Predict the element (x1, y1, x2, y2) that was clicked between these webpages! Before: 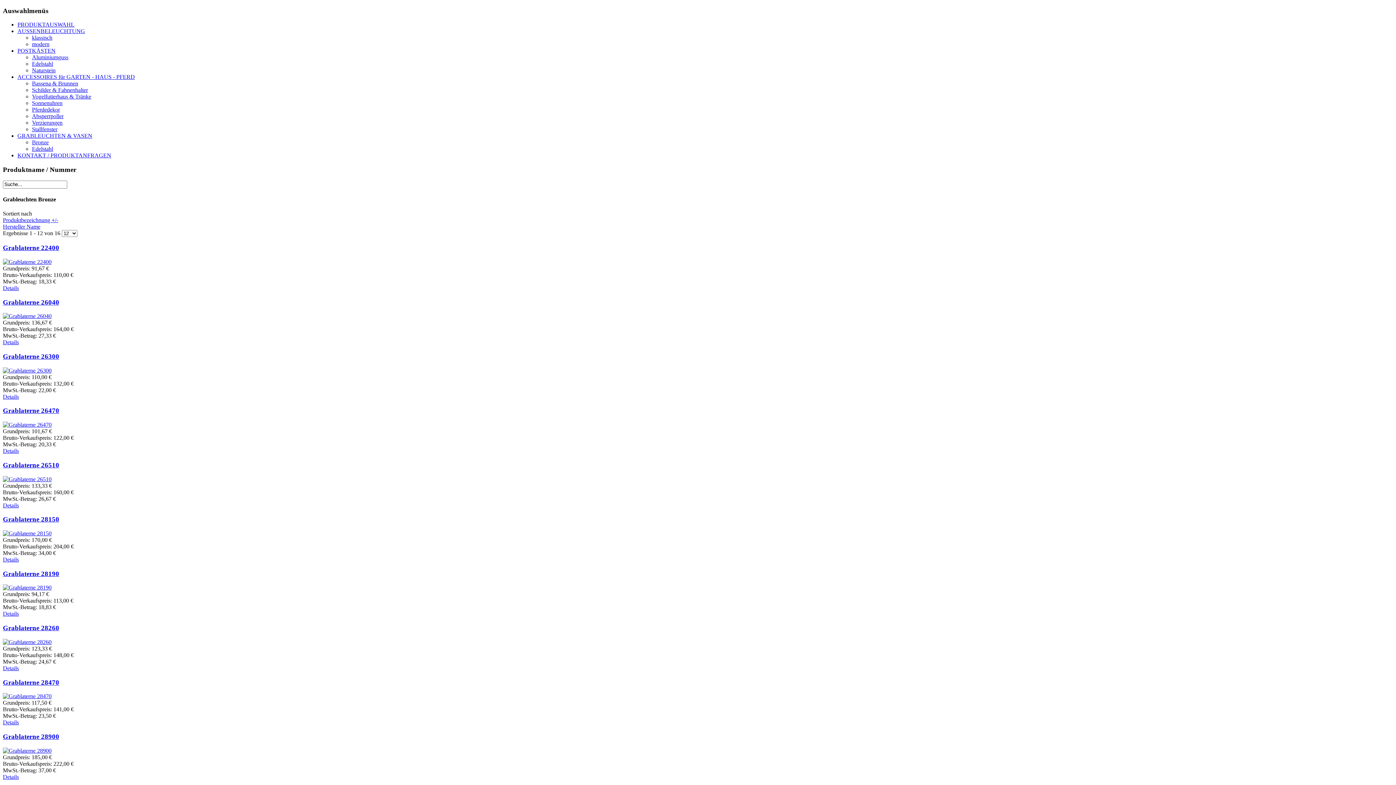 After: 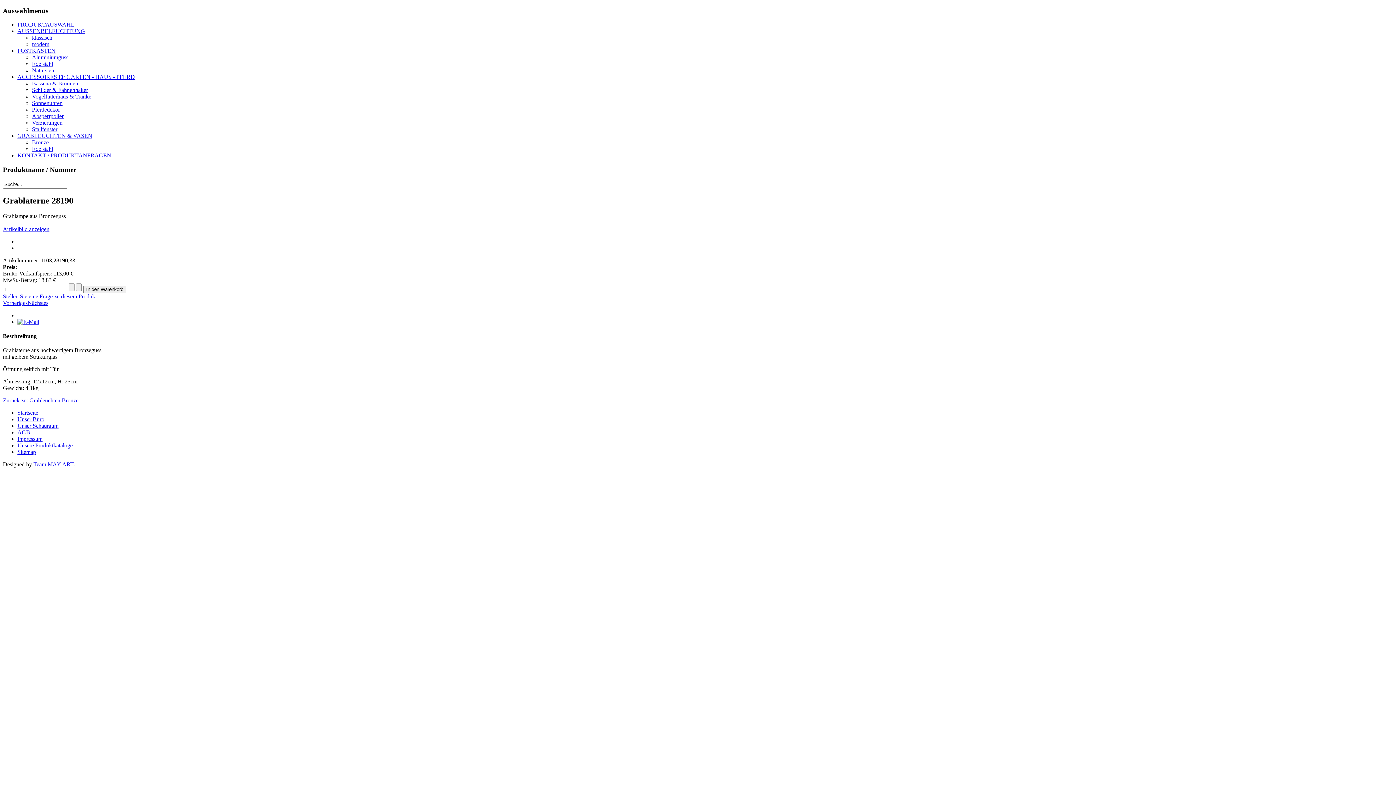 Action: label: Grablaterne 28190 bbox: (2, 570, 59, 577)